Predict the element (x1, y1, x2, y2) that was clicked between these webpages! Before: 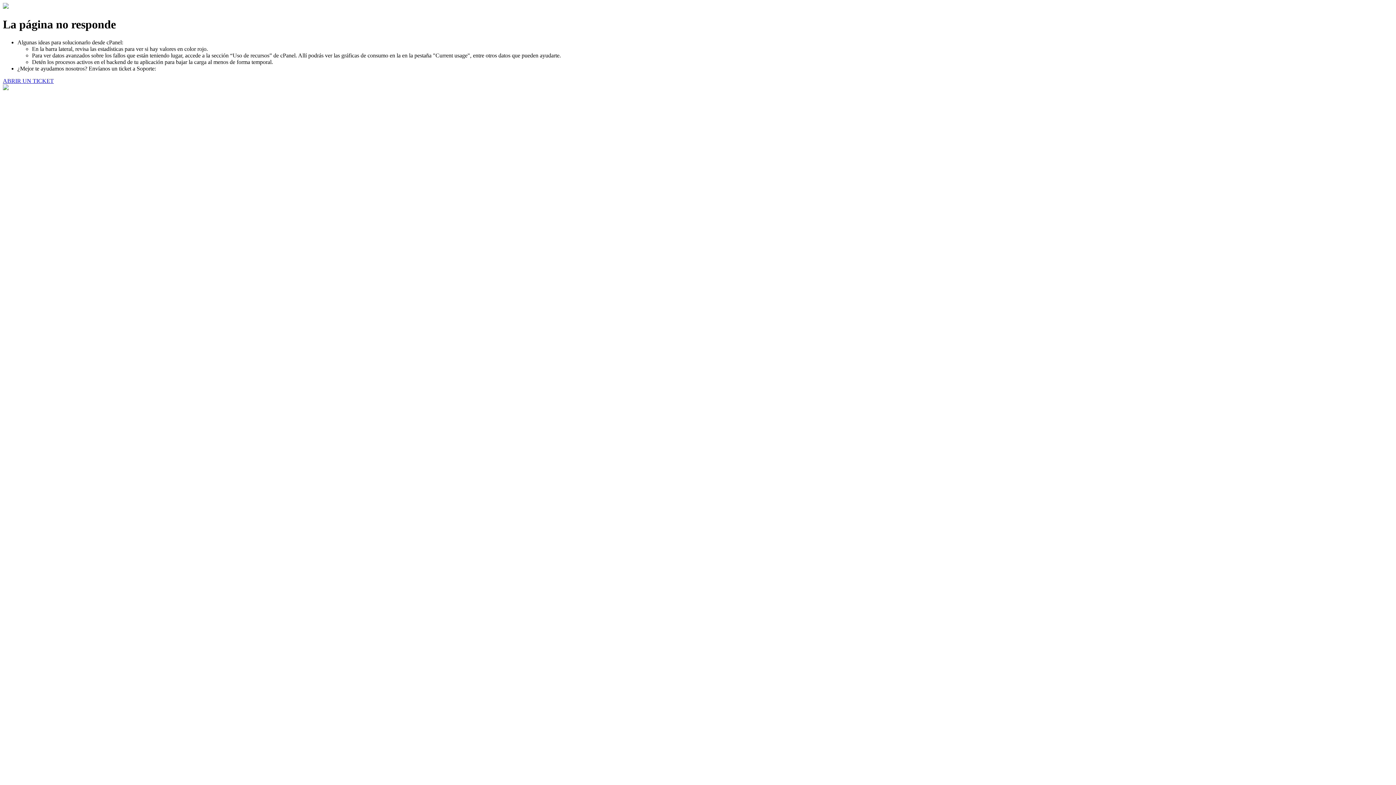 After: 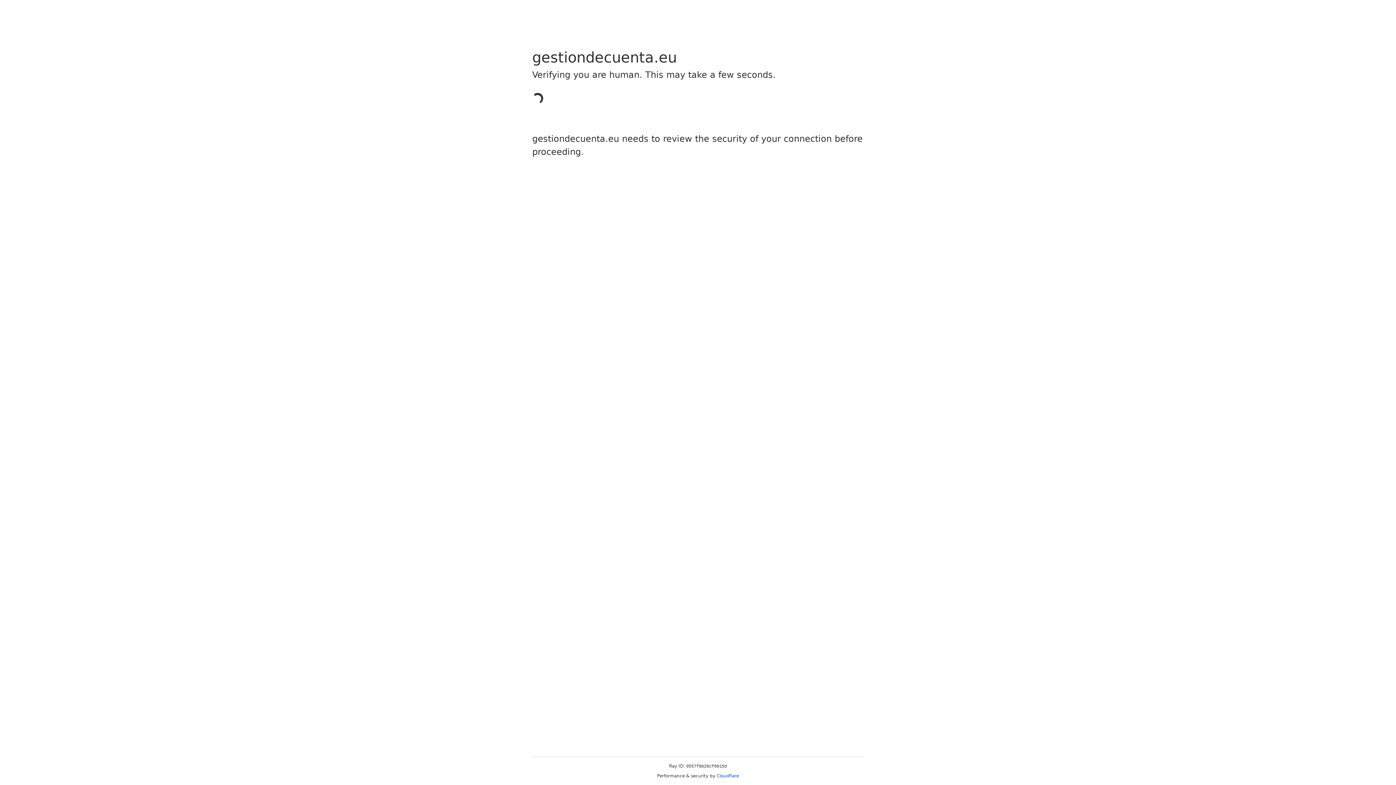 Action: label: ABRIR UN TICKET bbox: (2, 77, 53, 83)